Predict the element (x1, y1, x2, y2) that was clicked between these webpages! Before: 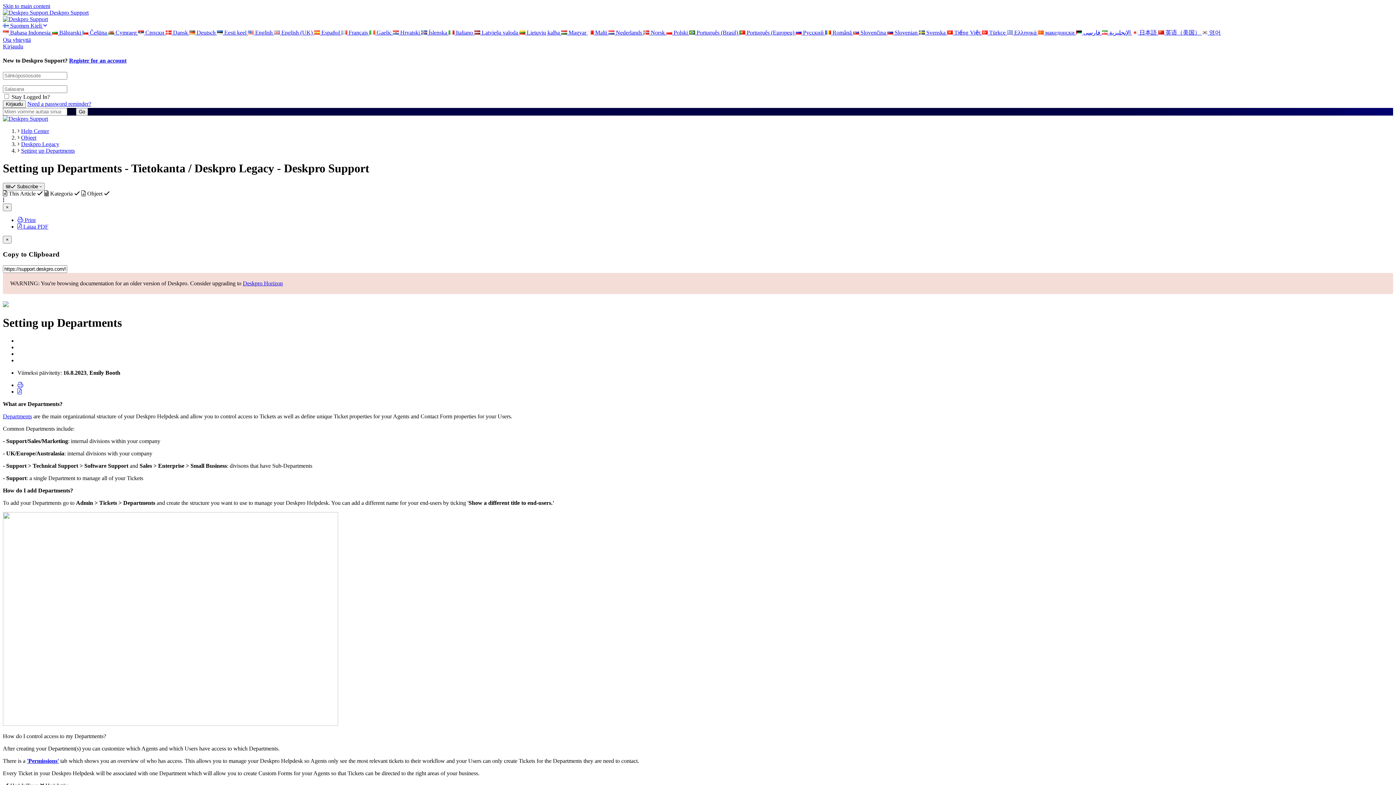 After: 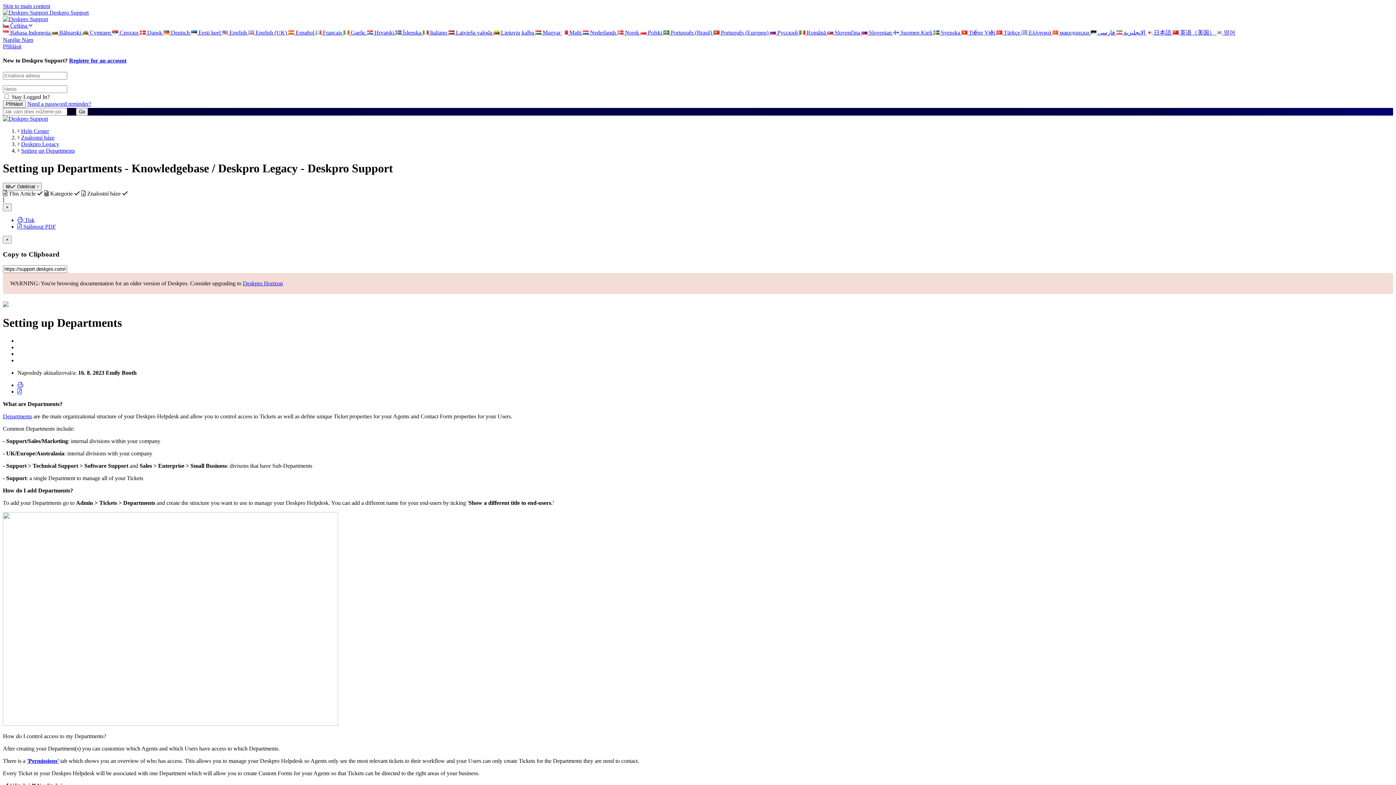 Action: label:  Čeština  bbox: (82, 29, 108, 35)